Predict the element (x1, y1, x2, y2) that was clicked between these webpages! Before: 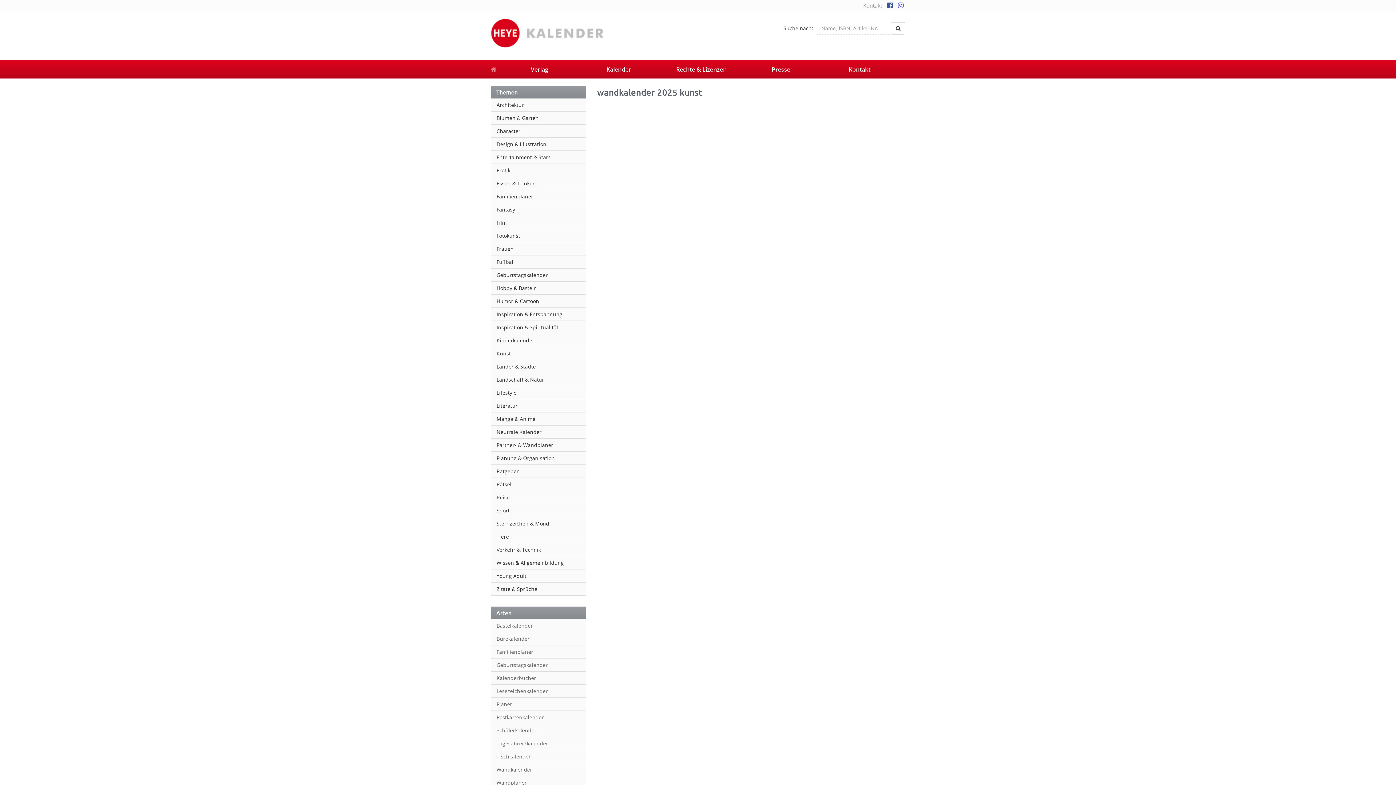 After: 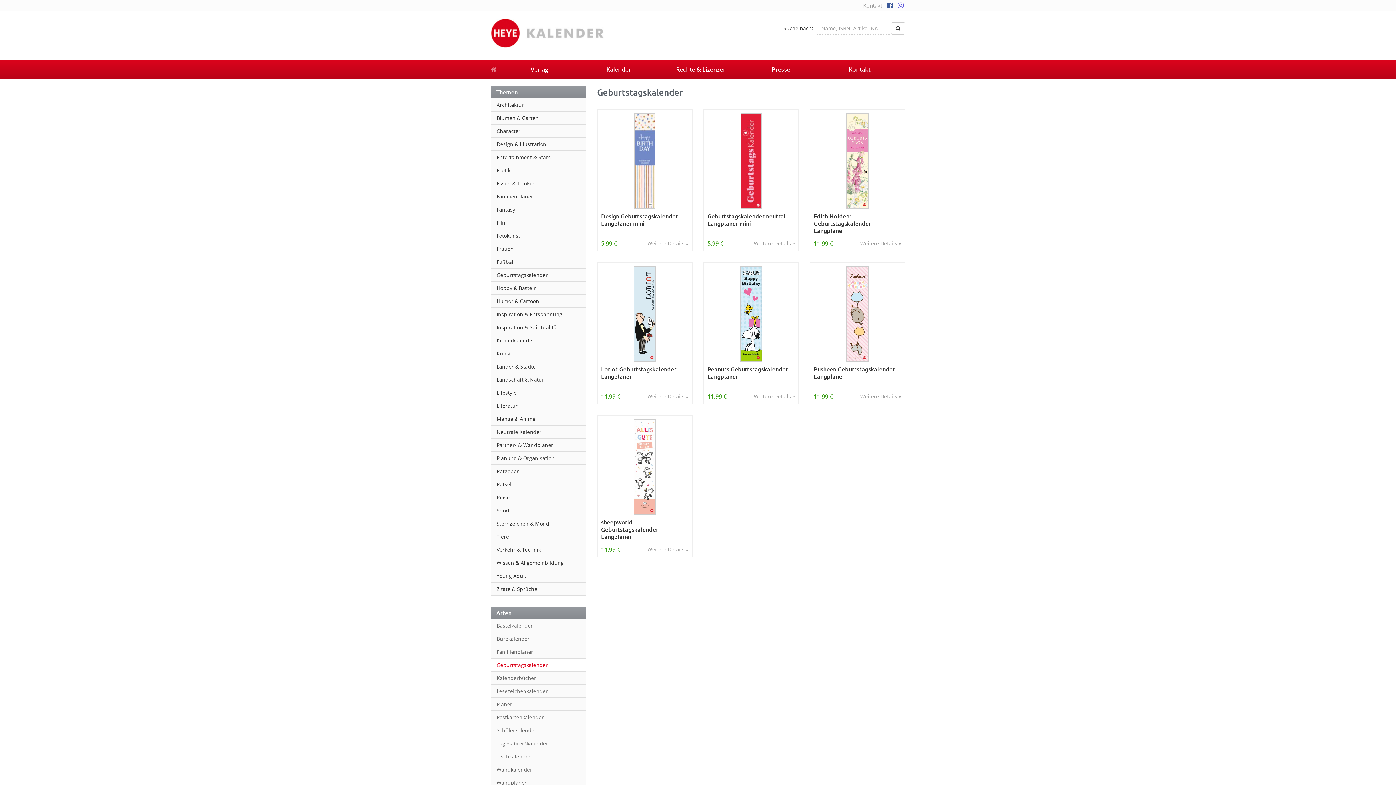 Action: label: Geburtstagskalender bbox: (491, 658, 586, 672)